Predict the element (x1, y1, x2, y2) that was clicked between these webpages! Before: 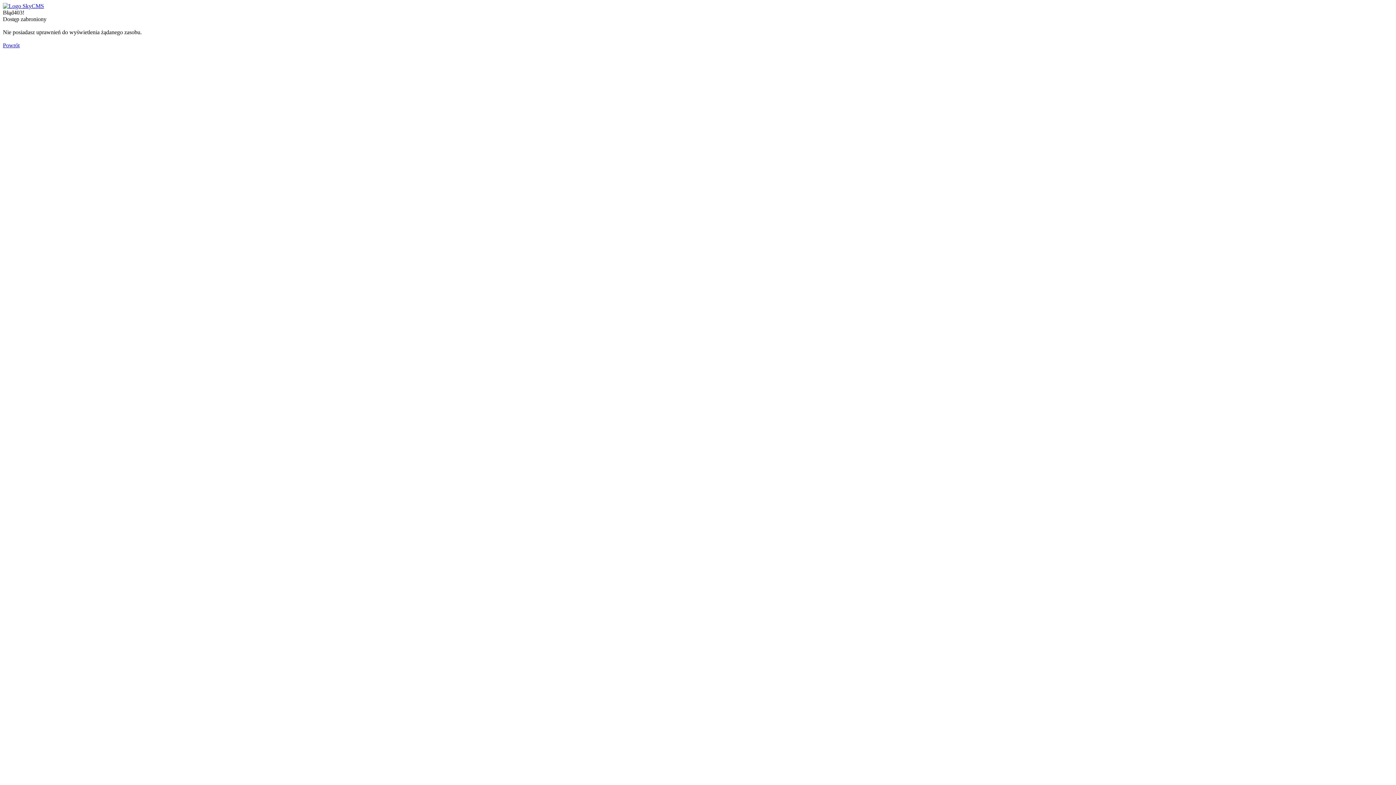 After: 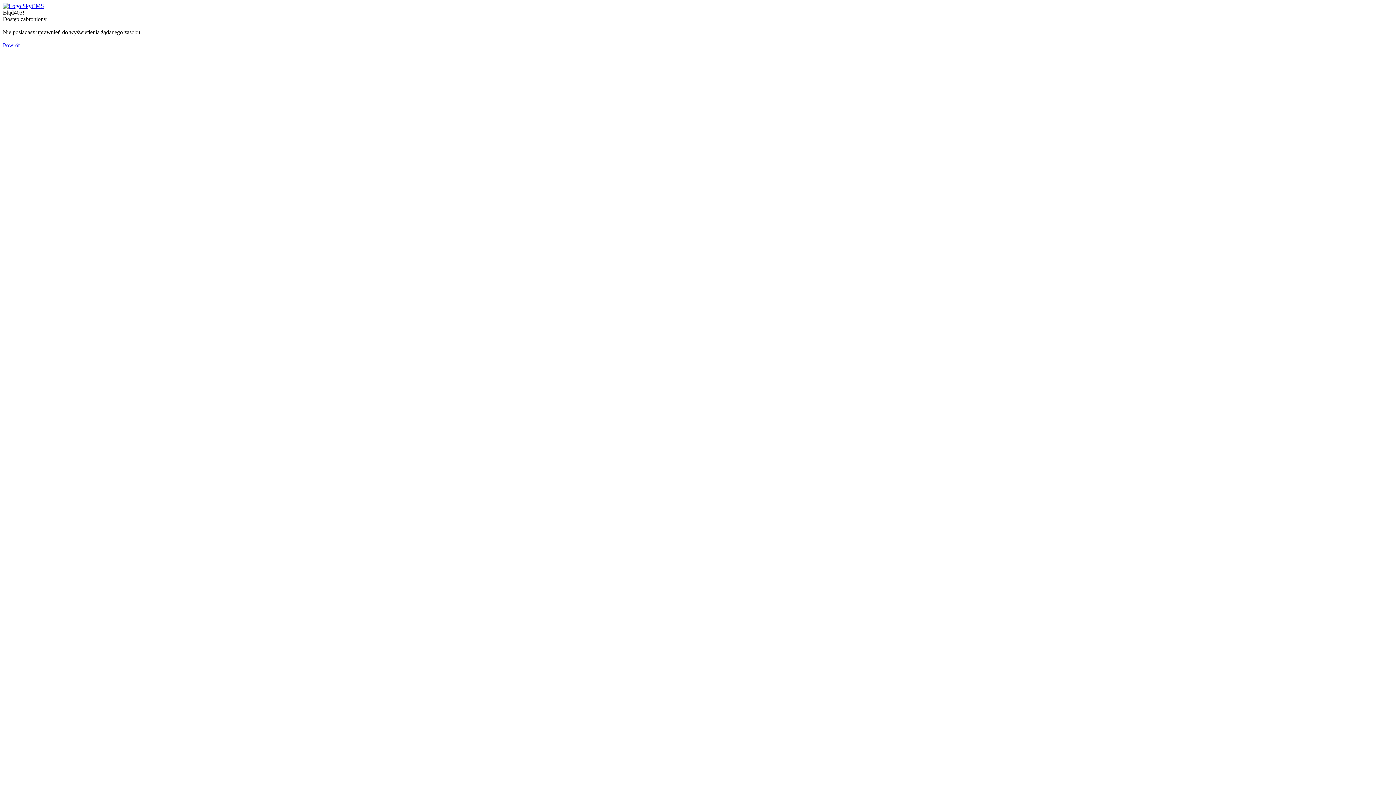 Action: label: Powrót bbox: (2, 42, 19, 48)